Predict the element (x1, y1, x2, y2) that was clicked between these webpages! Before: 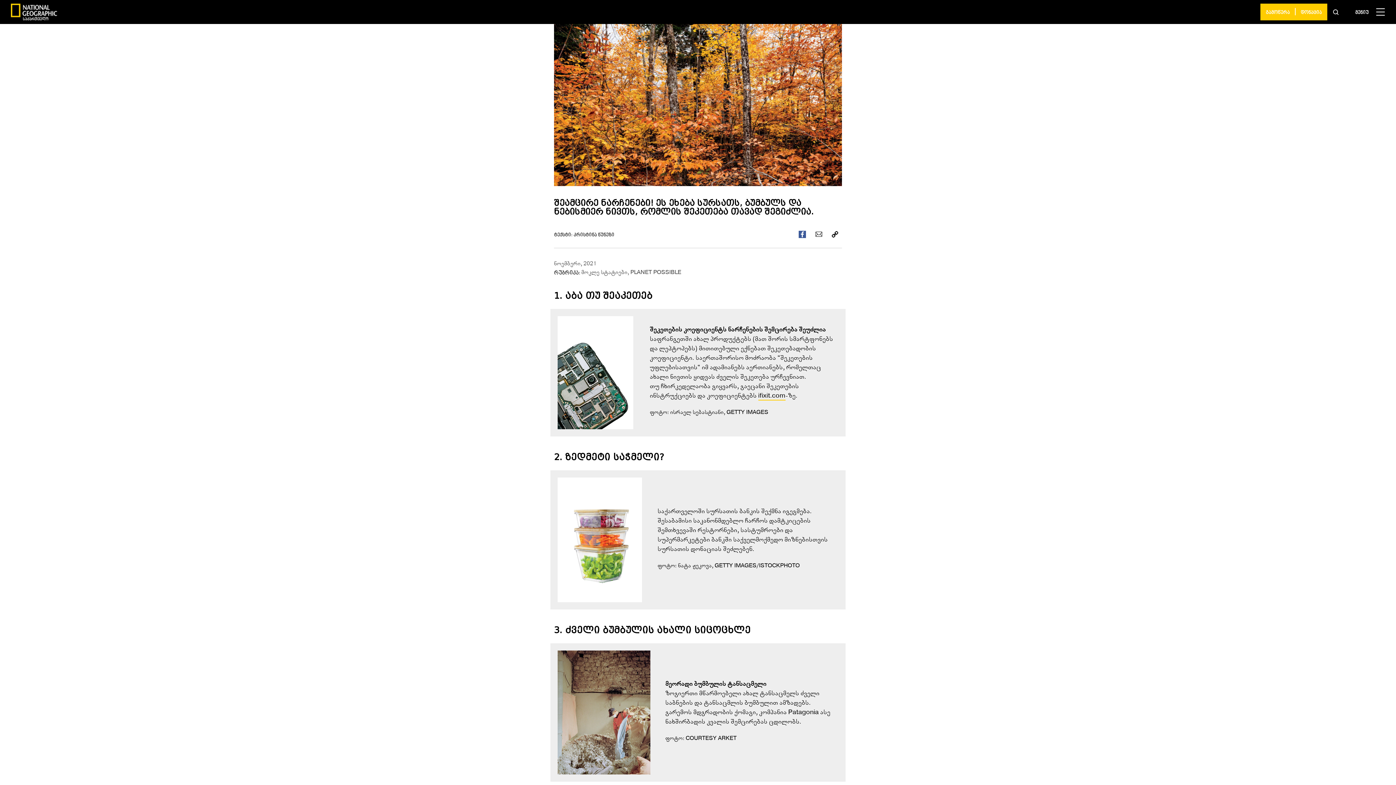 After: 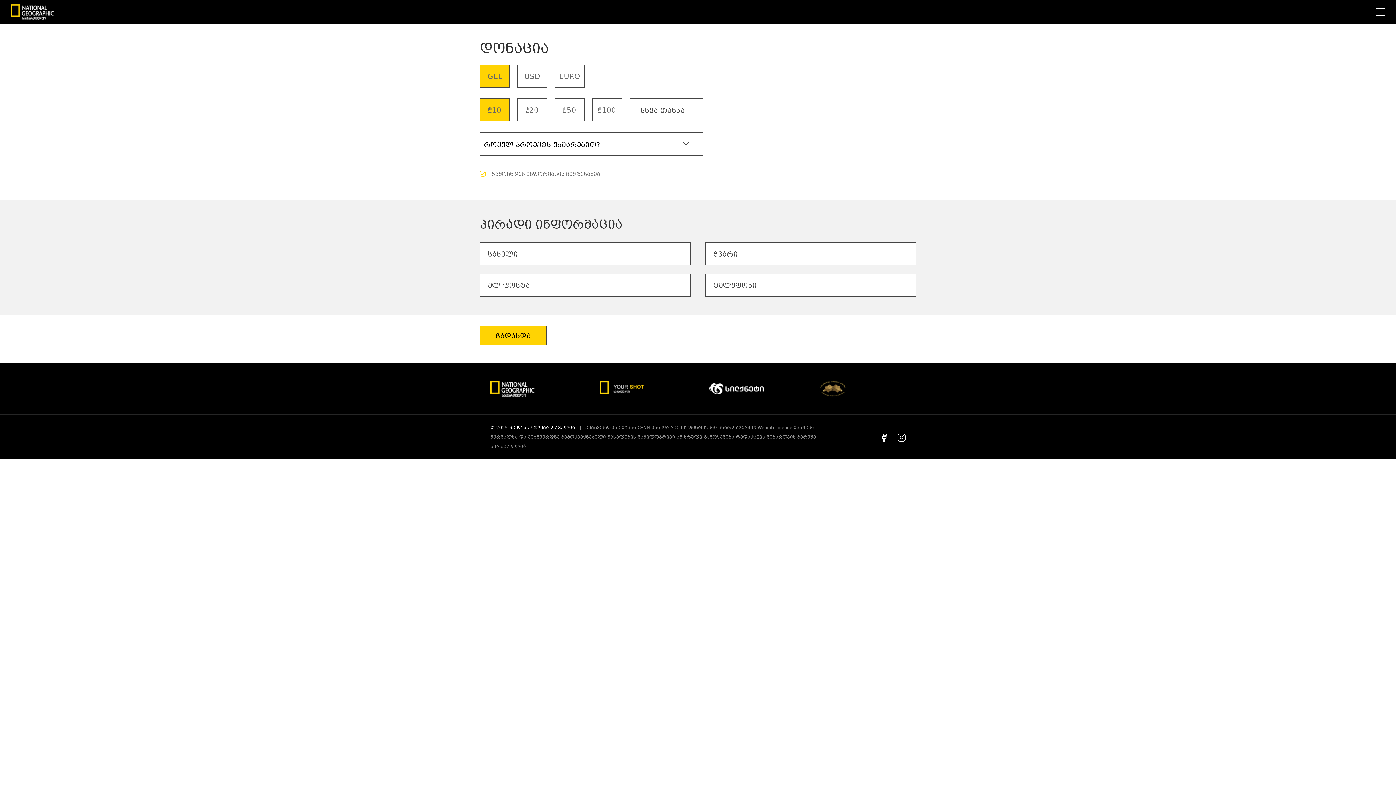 Action: bbox: (1301, 8, 1322, 17) label: დონაცია